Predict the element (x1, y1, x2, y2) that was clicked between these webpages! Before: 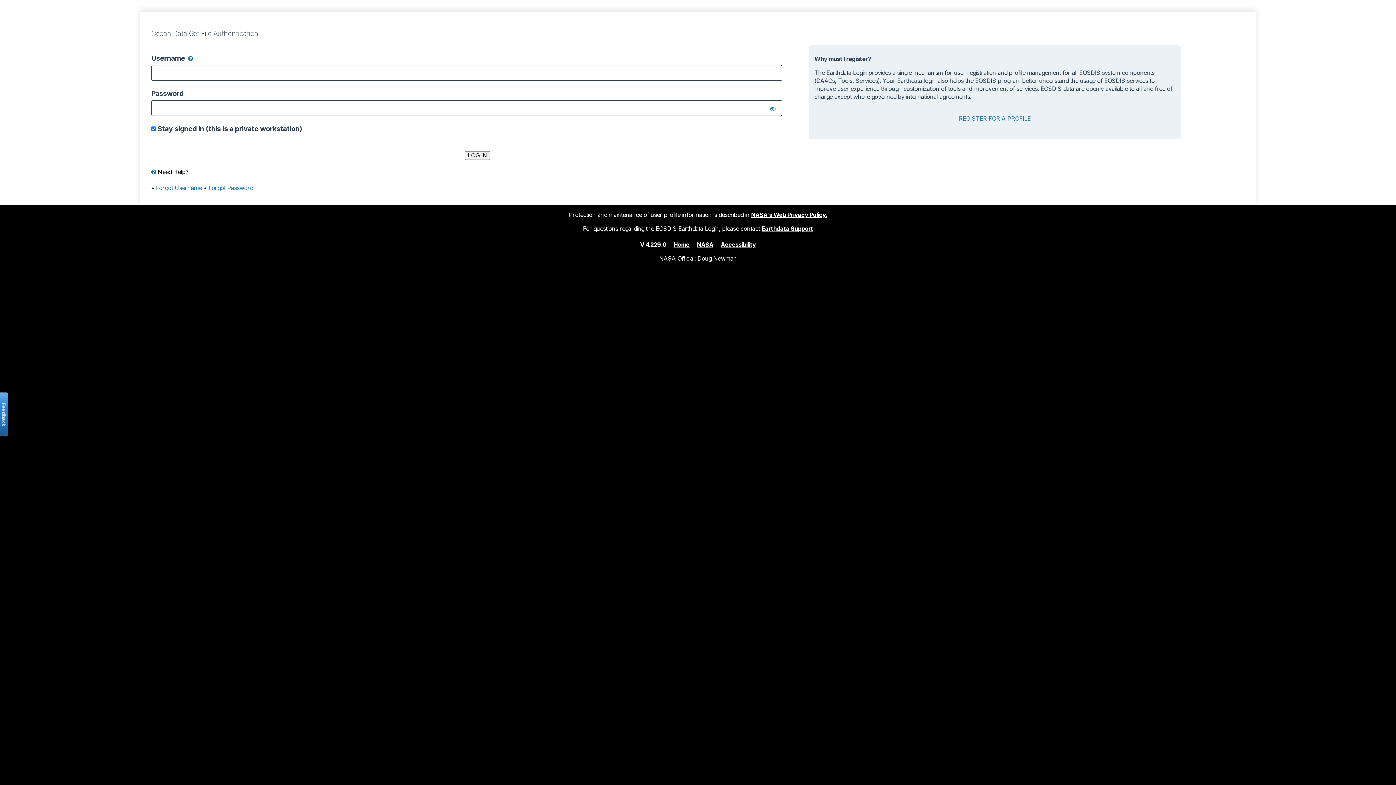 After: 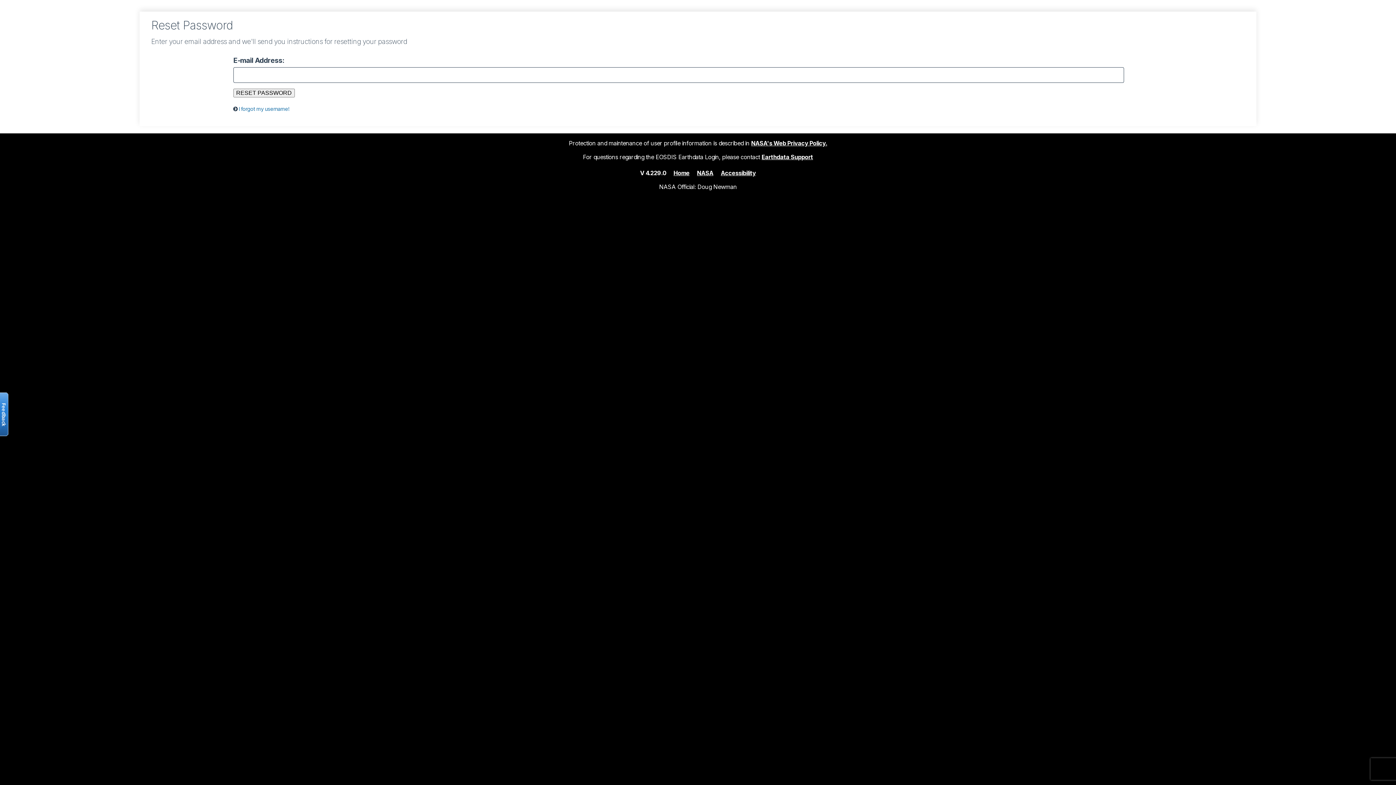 Action: label: Forgot Password bbox: (208, 184, 253, 191)